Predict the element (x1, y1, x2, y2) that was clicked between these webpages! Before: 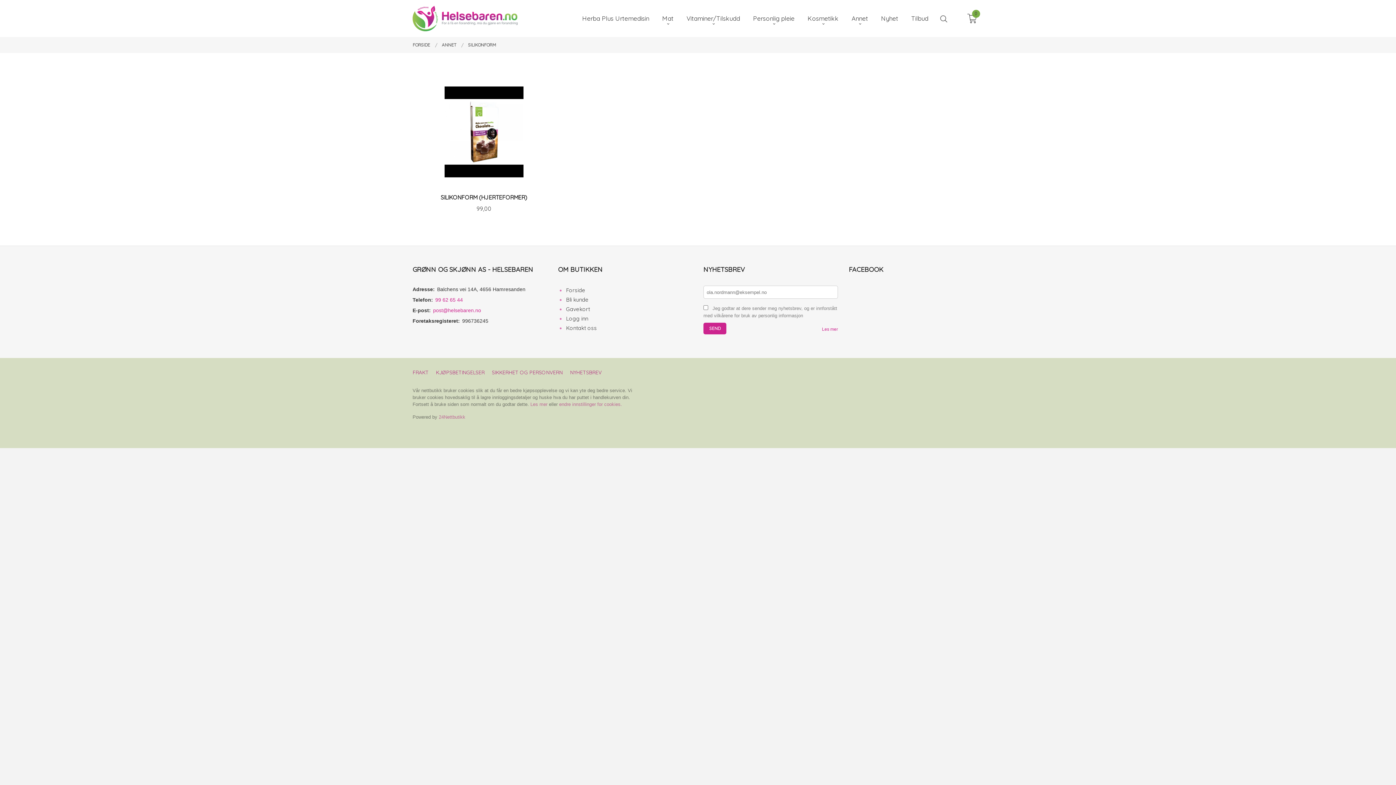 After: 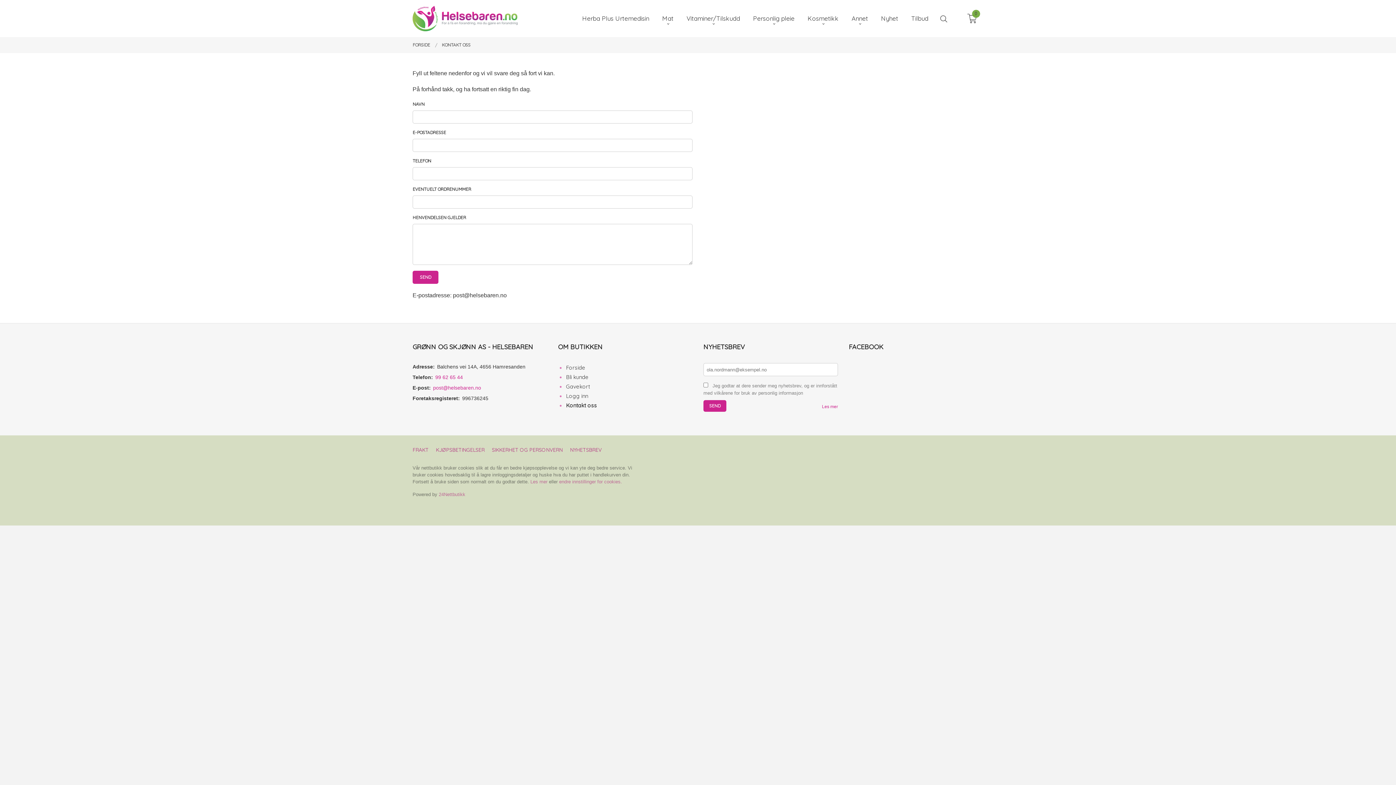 Action: label: Kontakt oss bbox: (558, 323, 692, 333)